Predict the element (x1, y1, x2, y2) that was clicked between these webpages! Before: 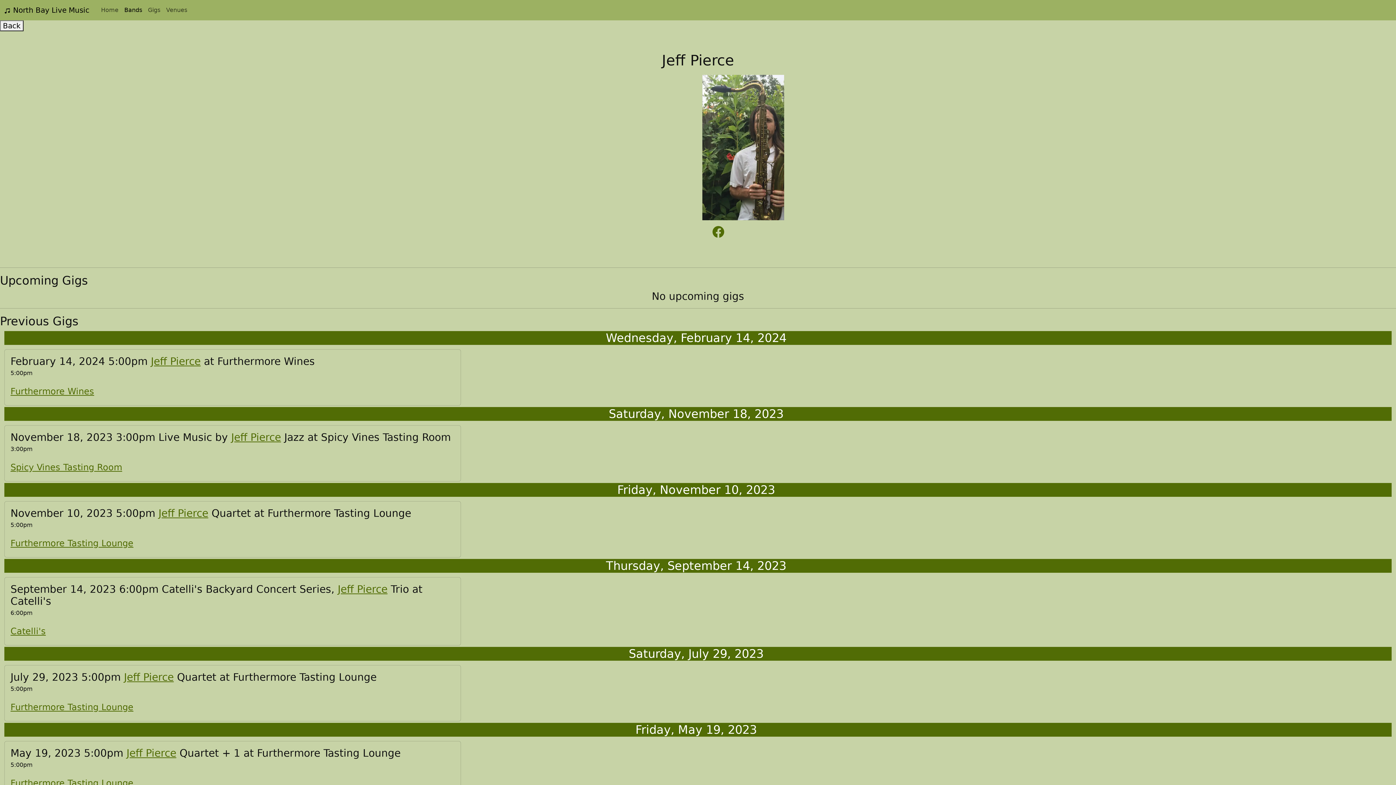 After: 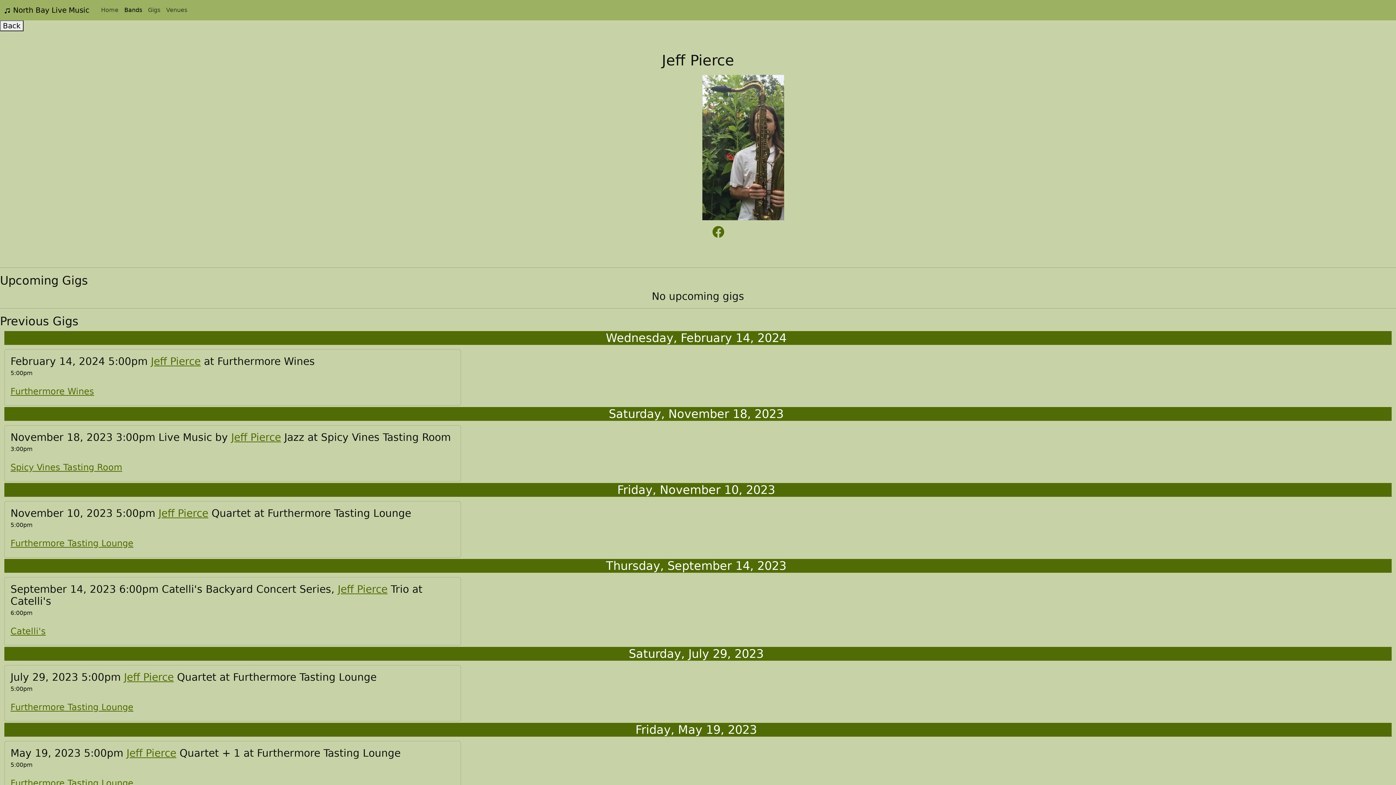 Action: label: Jeff Pierce bbox: (124, 671, 173, 683)